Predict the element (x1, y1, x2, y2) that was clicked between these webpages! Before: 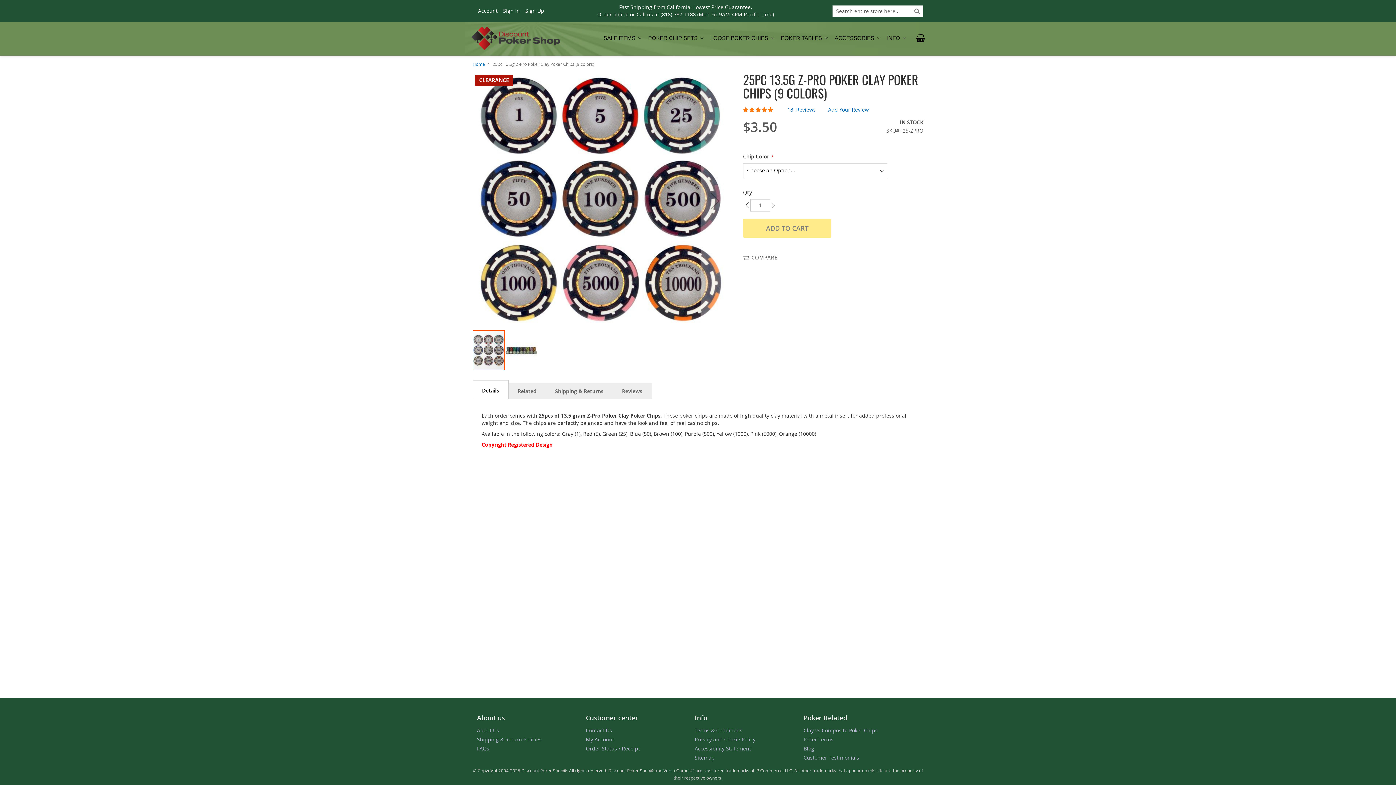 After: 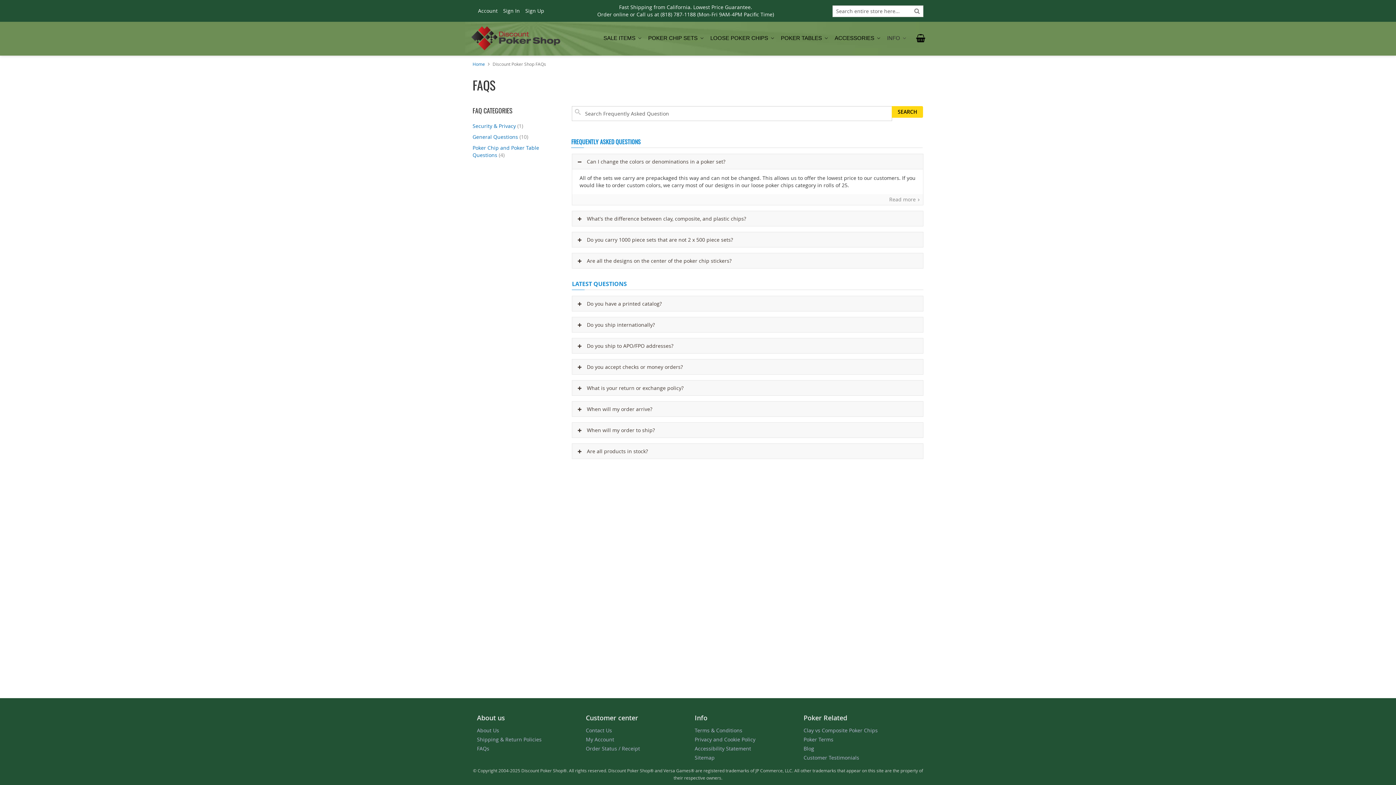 Action: bbox: (477, 745, 489, 752) label: FAQs